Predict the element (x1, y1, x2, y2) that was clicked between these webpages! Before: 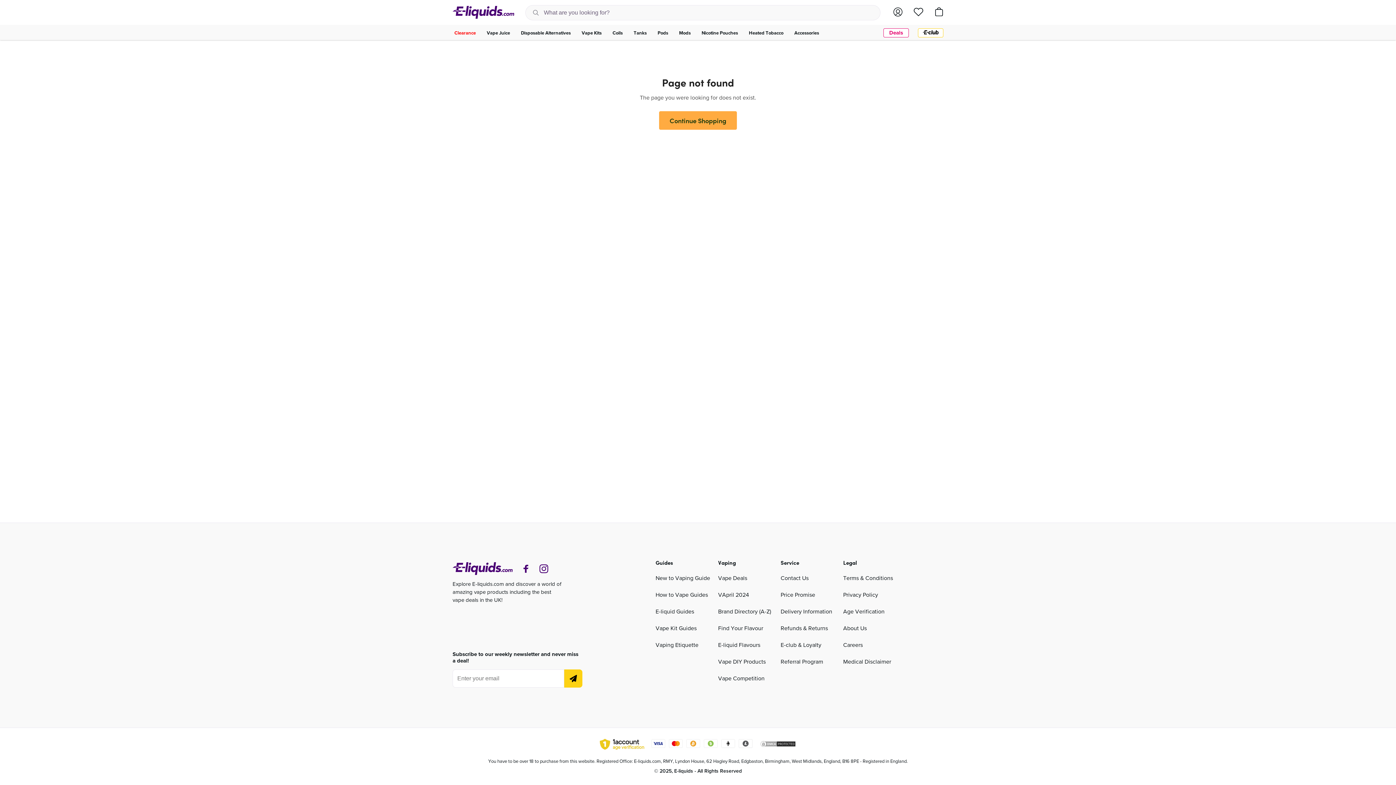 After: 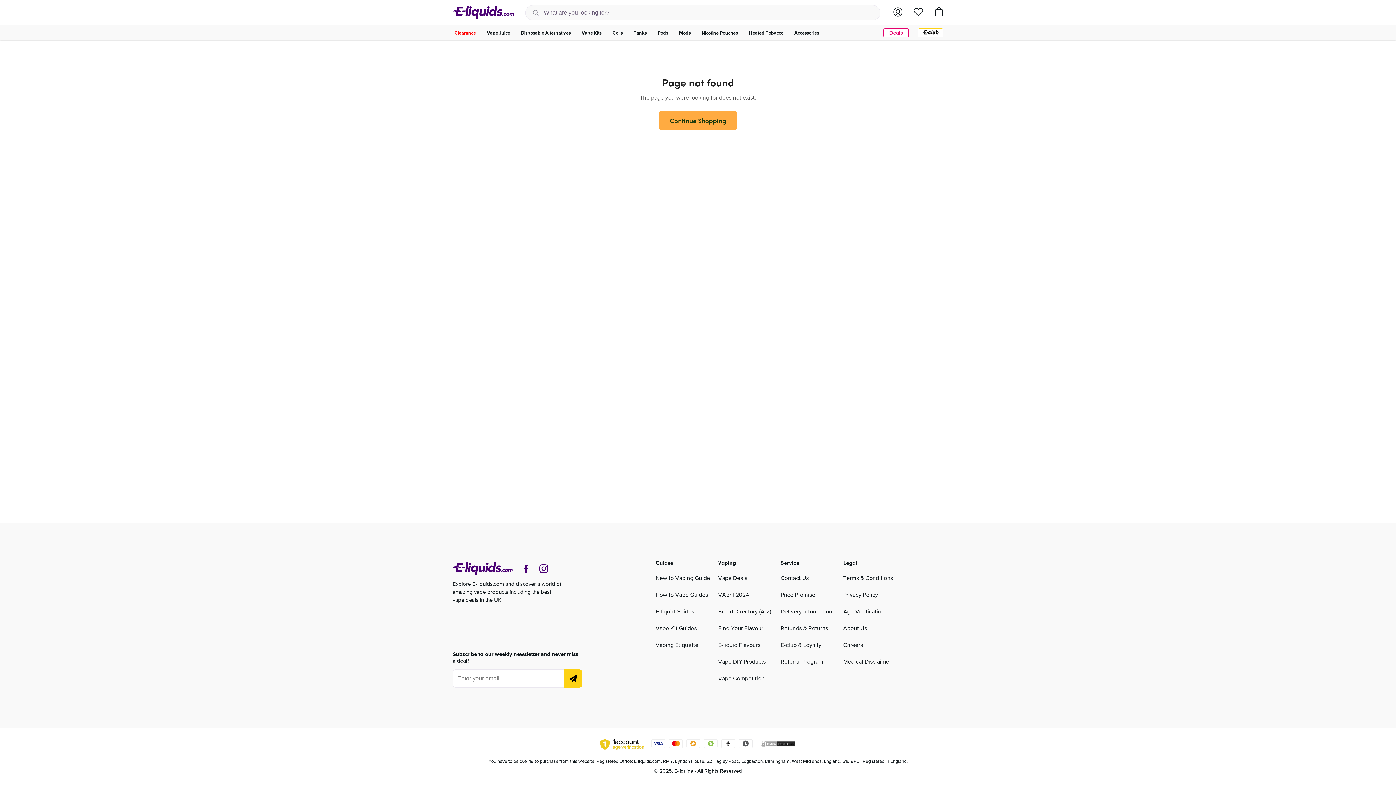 Action: bbox: (521, 564, 530, 574)